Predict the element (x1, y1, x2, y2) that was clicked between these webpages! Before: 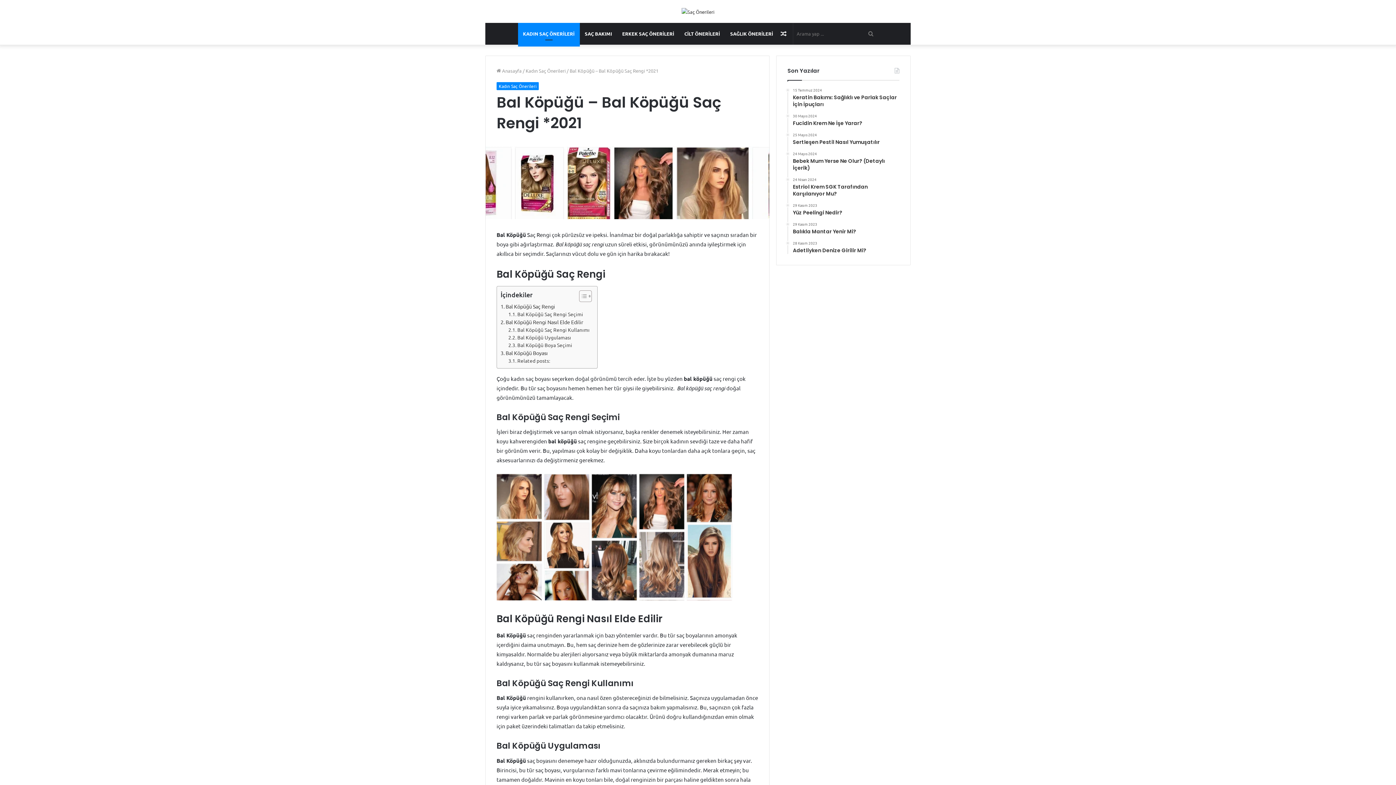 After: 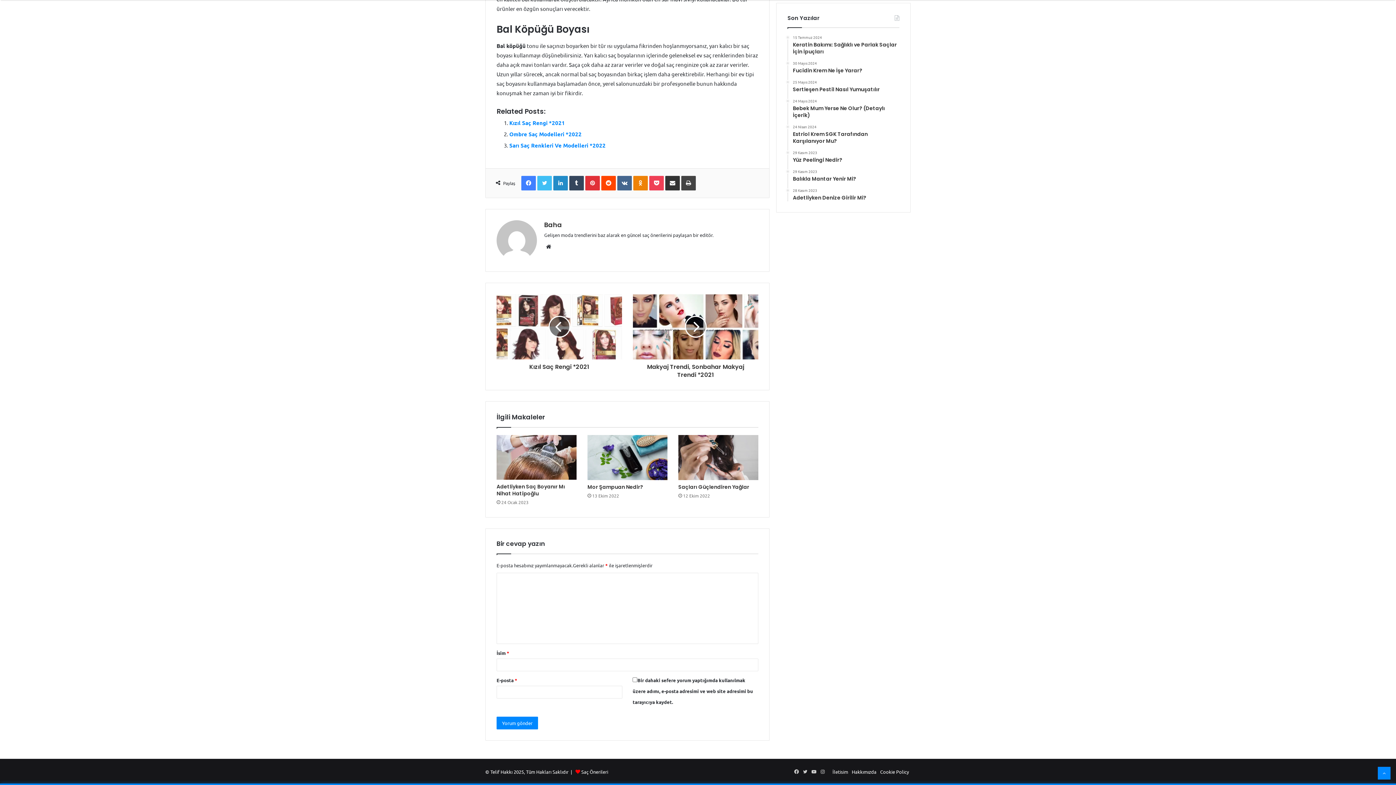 Action: bbox: (500, 348, 547, 356) label: Bal Köpüğü Boyası